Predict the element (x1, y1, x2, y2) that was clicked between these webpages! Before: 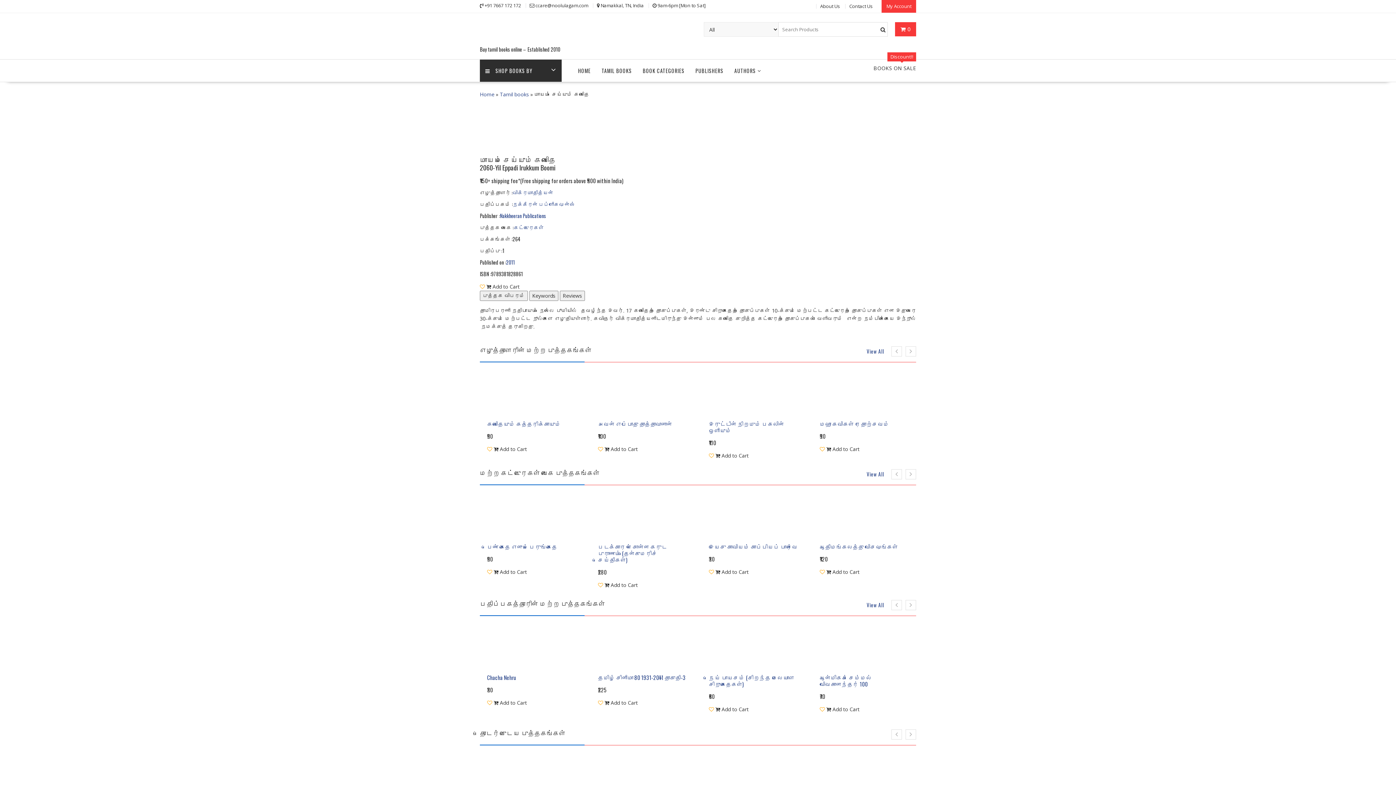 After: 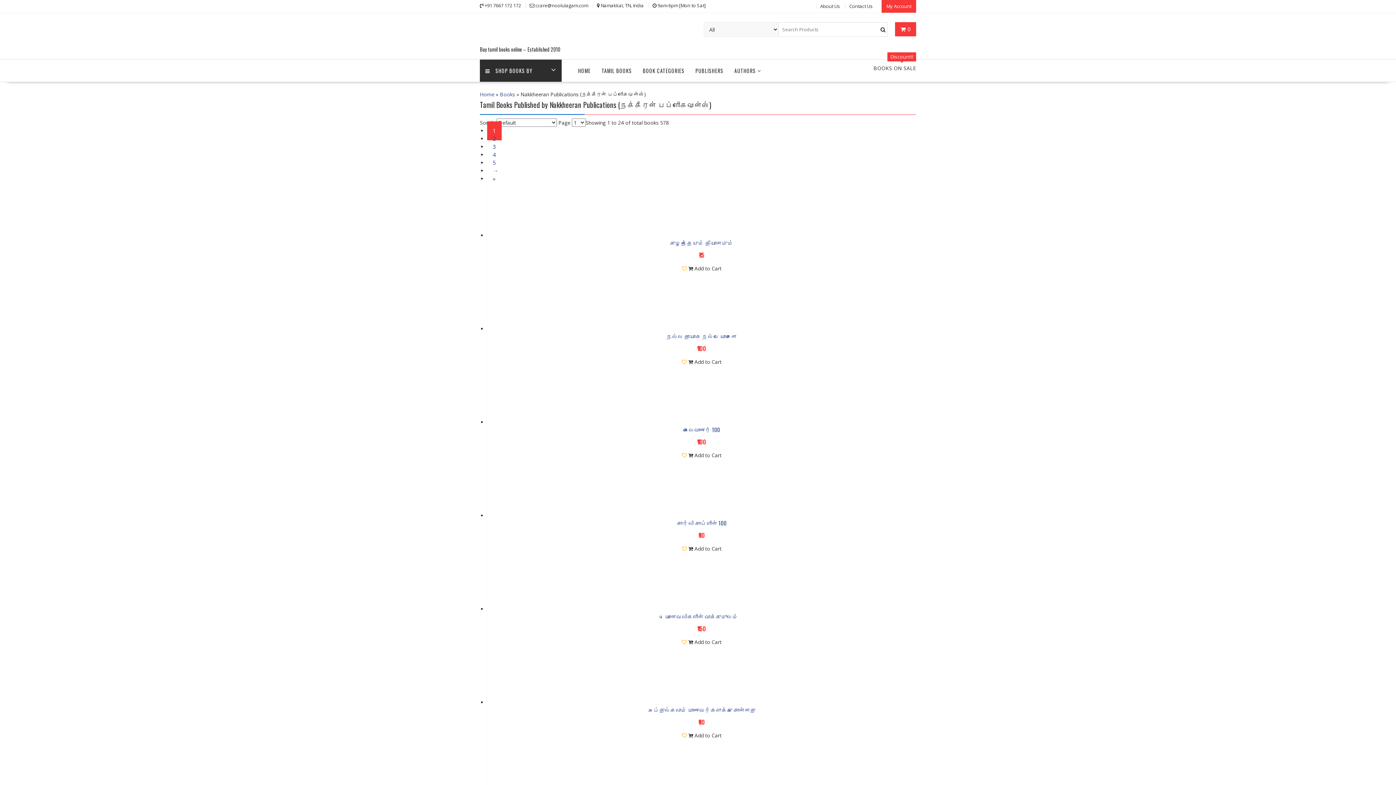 Action: bbox: (513, 200, 575, 208) label: நக்கீரன் பப்ளிகேஷன்ஸ்